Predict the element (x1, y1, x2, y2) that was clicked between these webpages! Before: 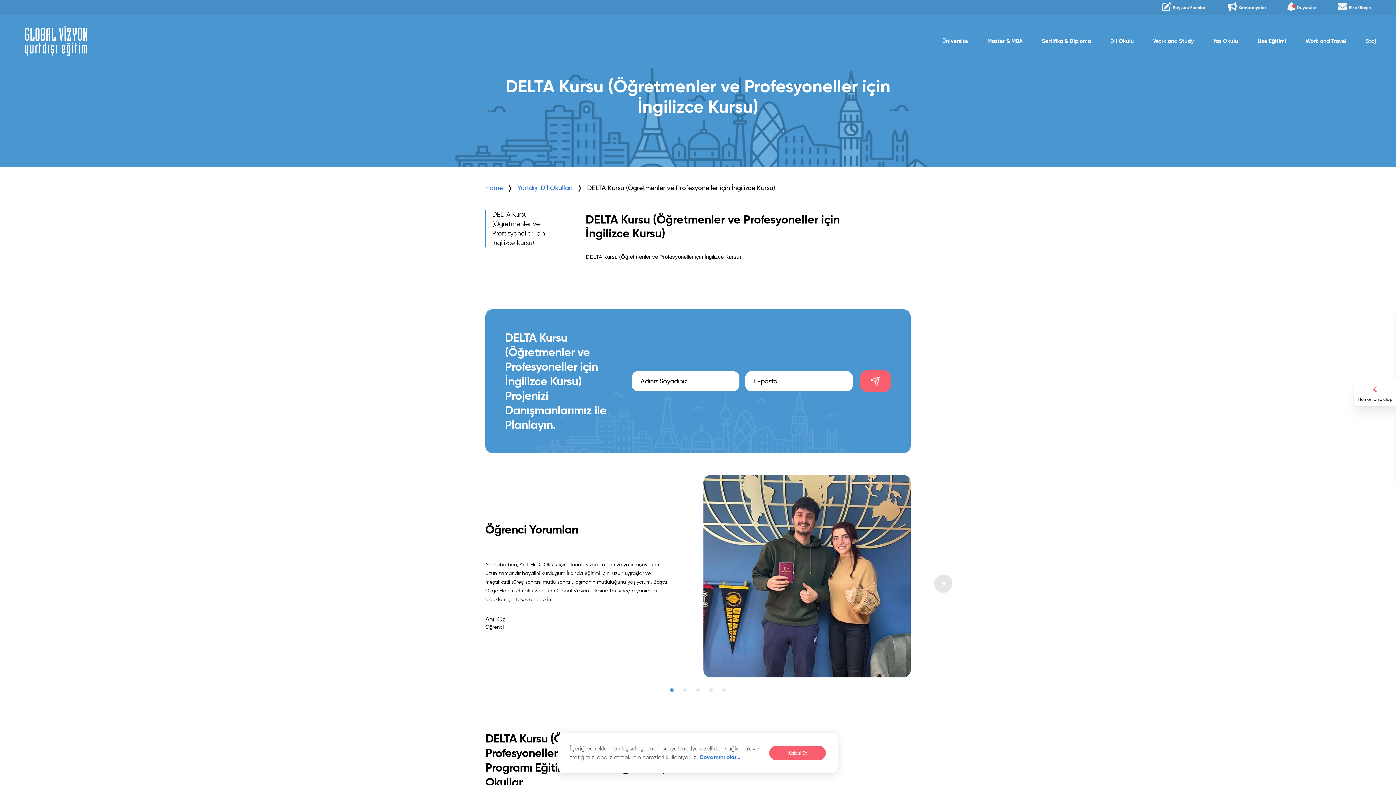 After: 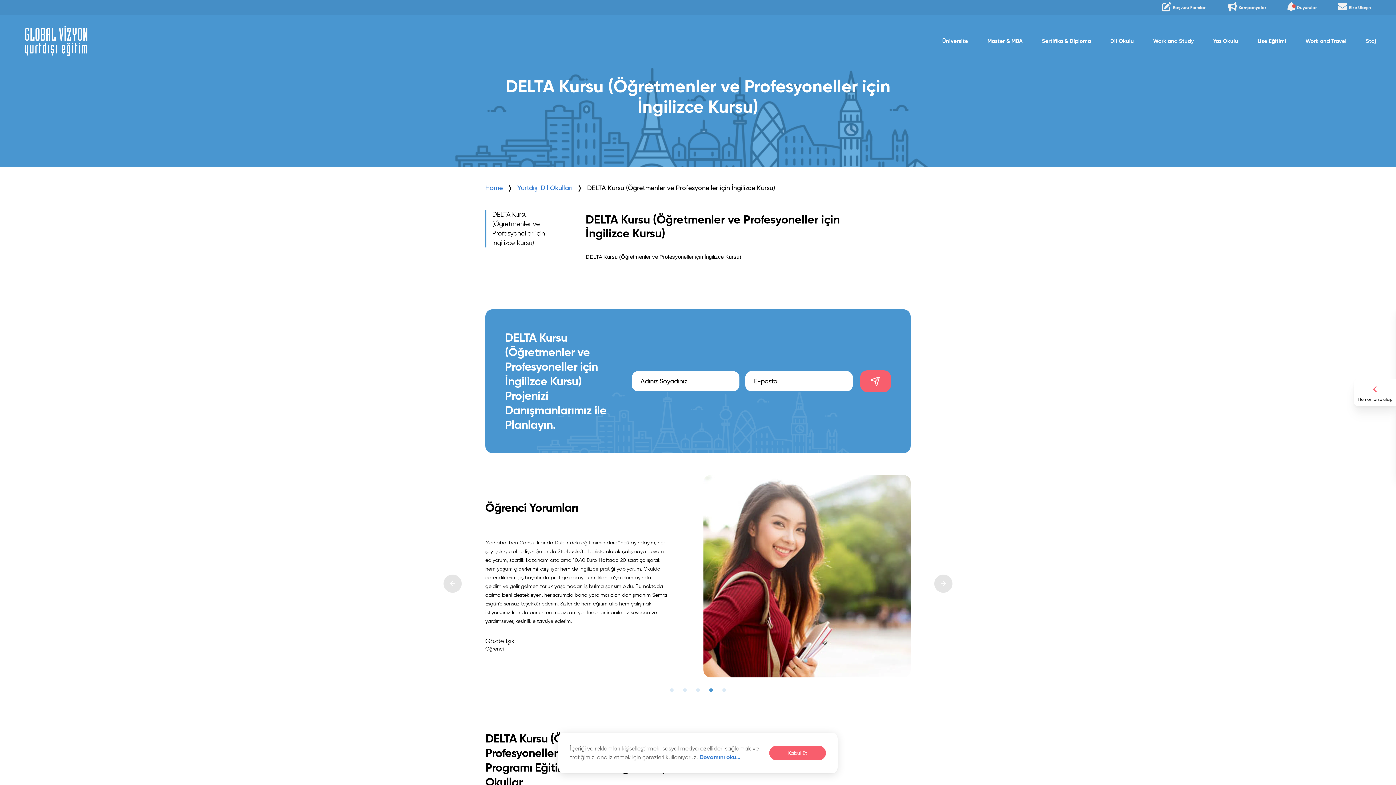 Action: bbox: (709, 688, 713, 692) label: Go to slide 4